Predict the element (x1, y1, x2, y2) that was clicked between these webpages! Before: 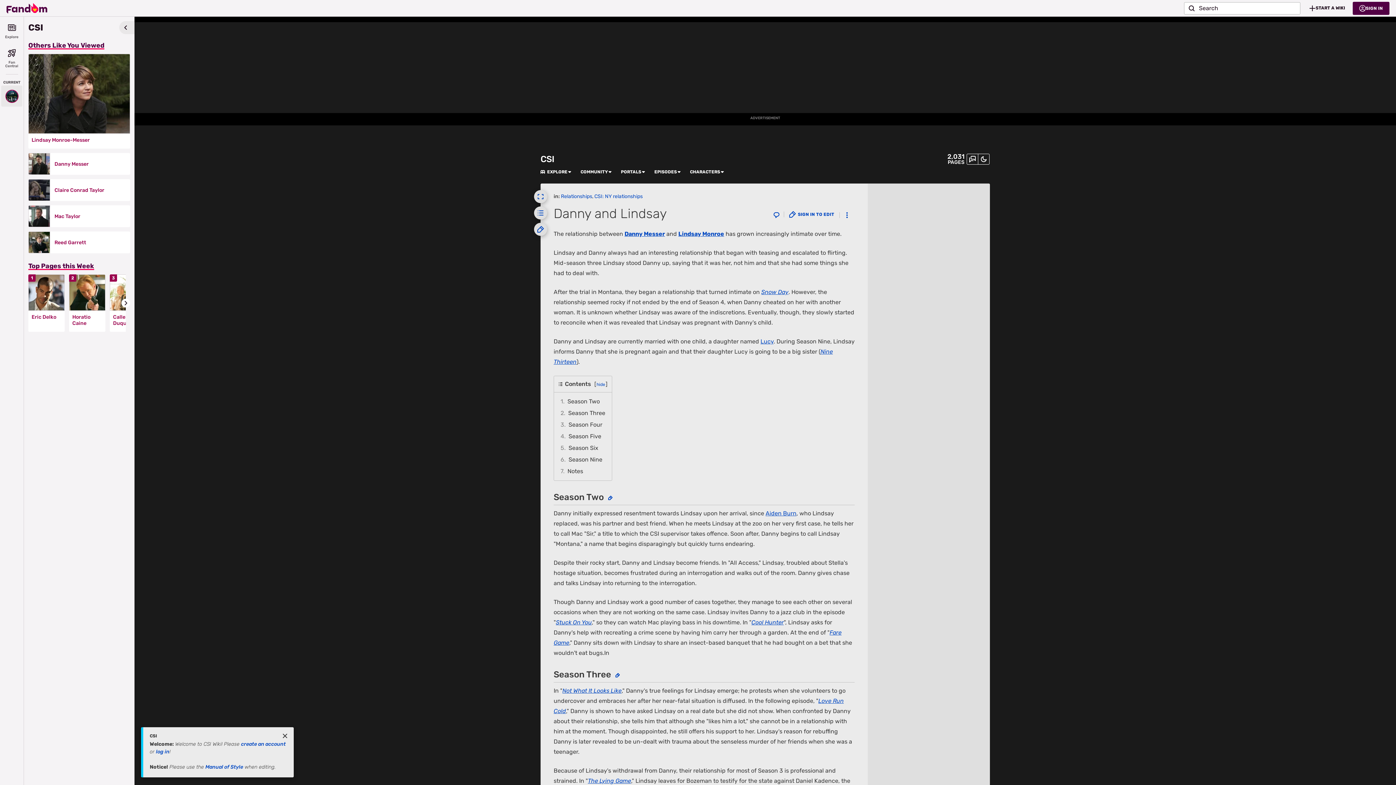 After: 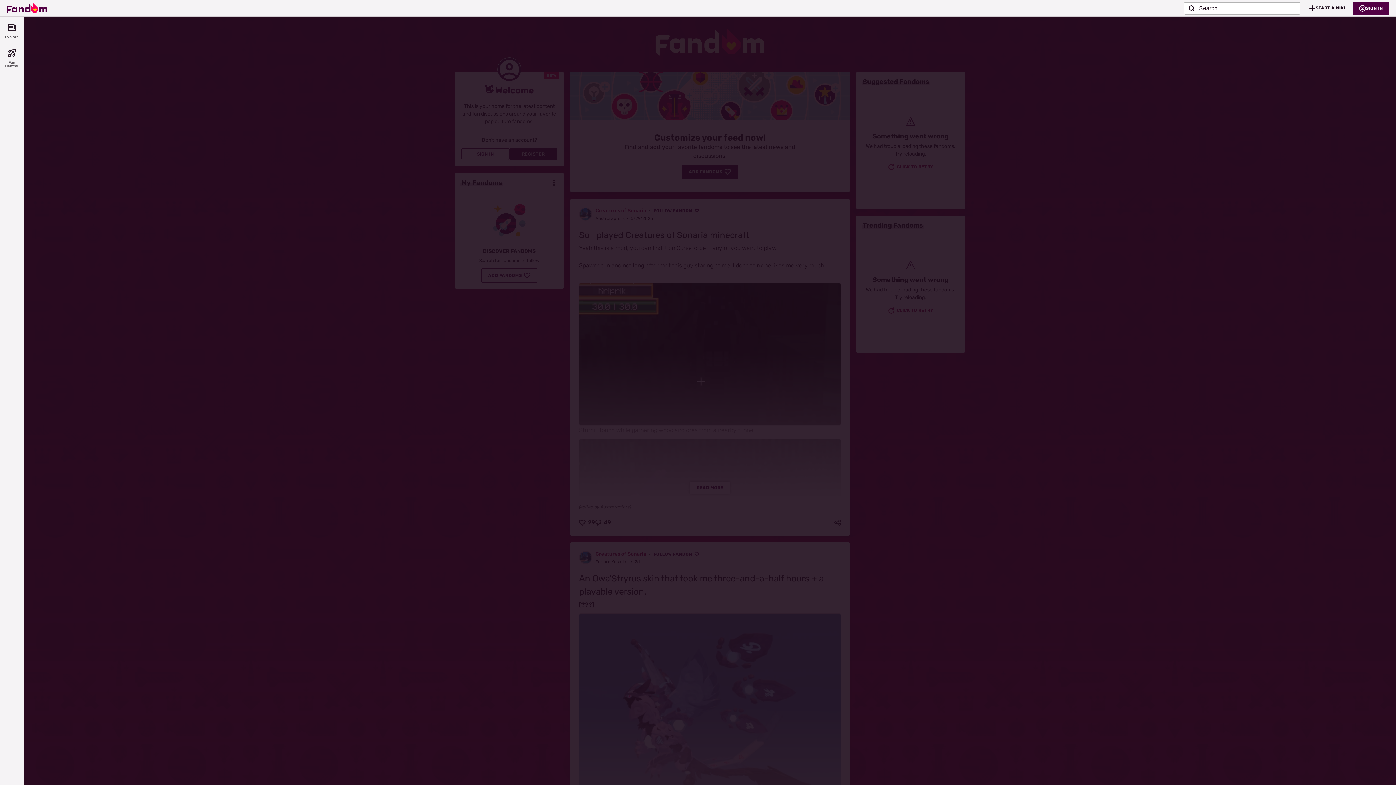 Action: bbox: (1, 47, 22, 68) label: Fan Central